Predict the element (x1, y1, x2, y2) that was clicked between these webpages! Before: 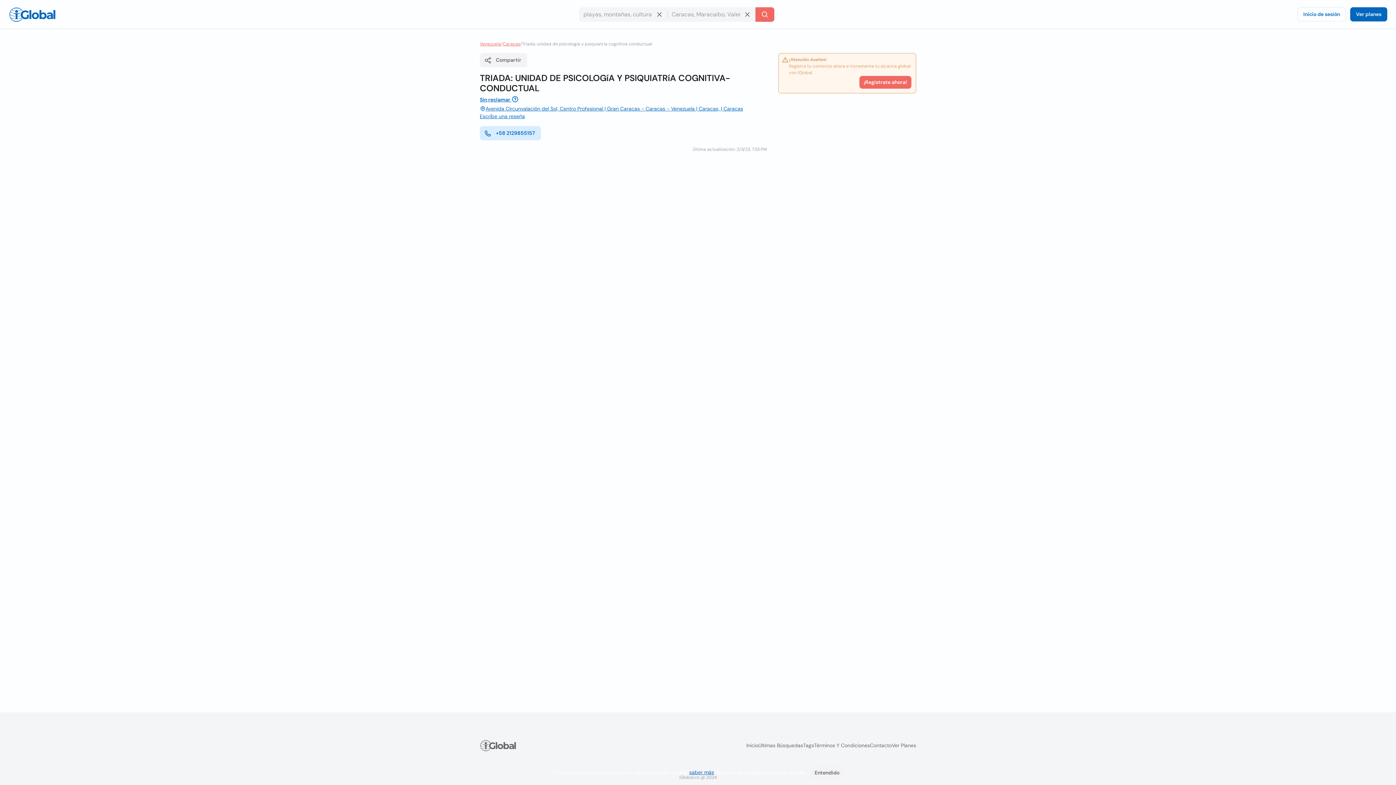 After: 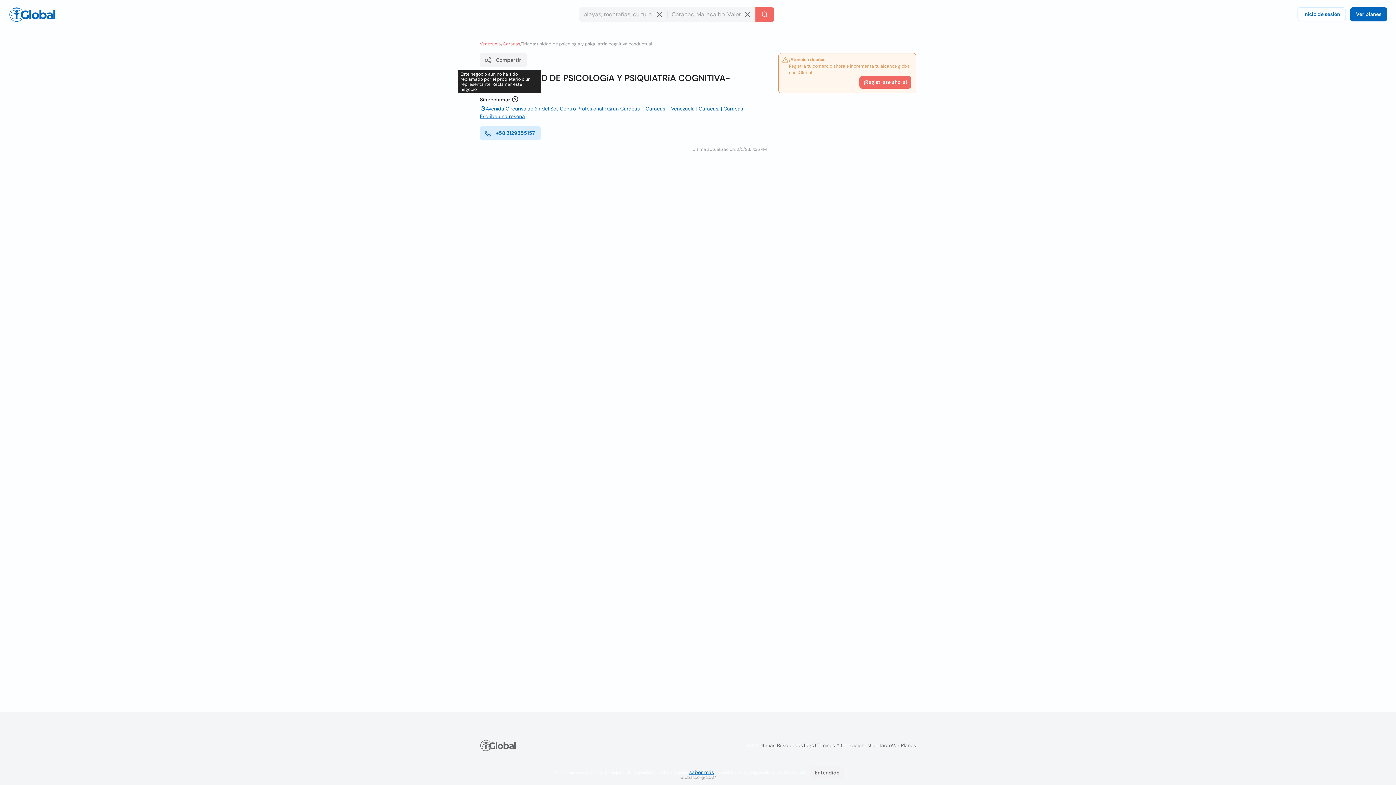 Action: label: Sin reclamar  bbox: (480, 96, 518, 102)